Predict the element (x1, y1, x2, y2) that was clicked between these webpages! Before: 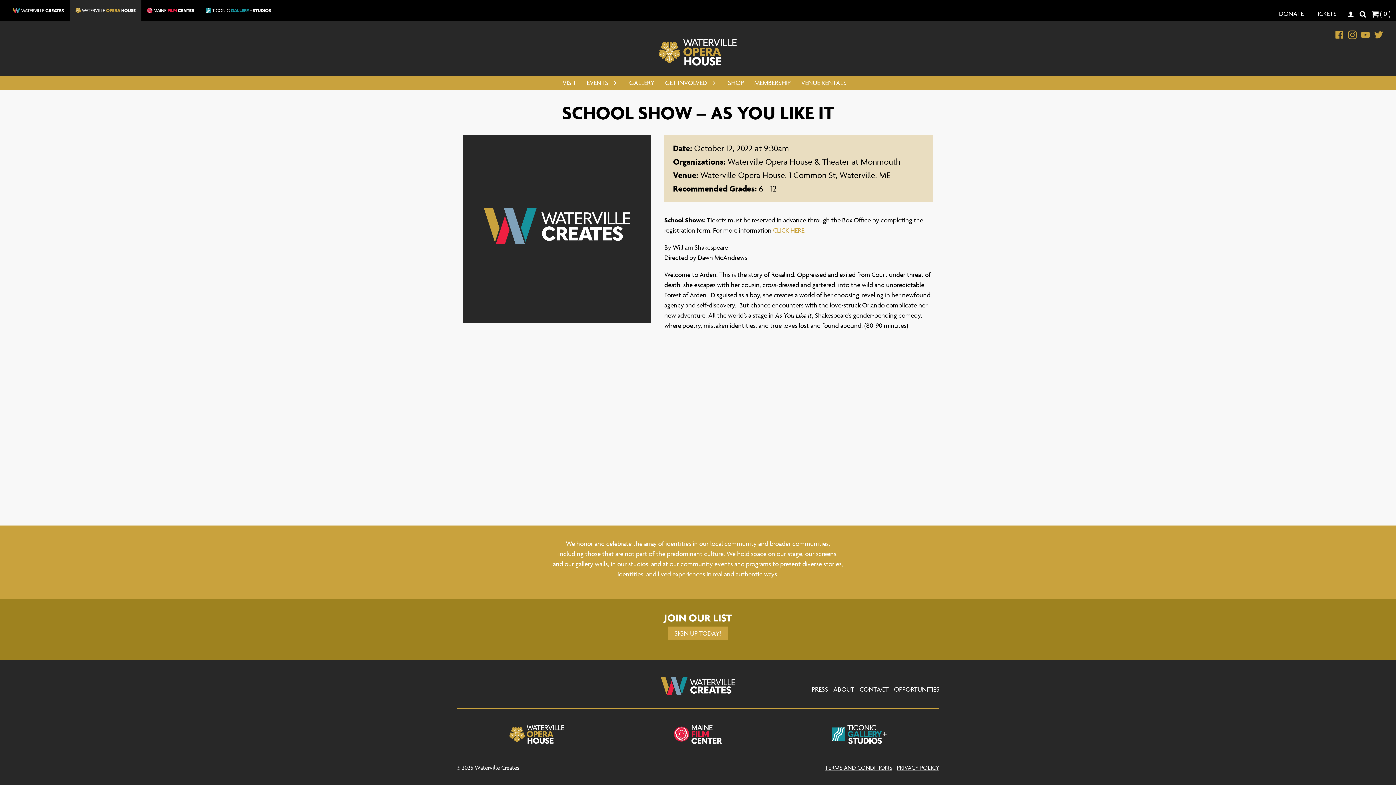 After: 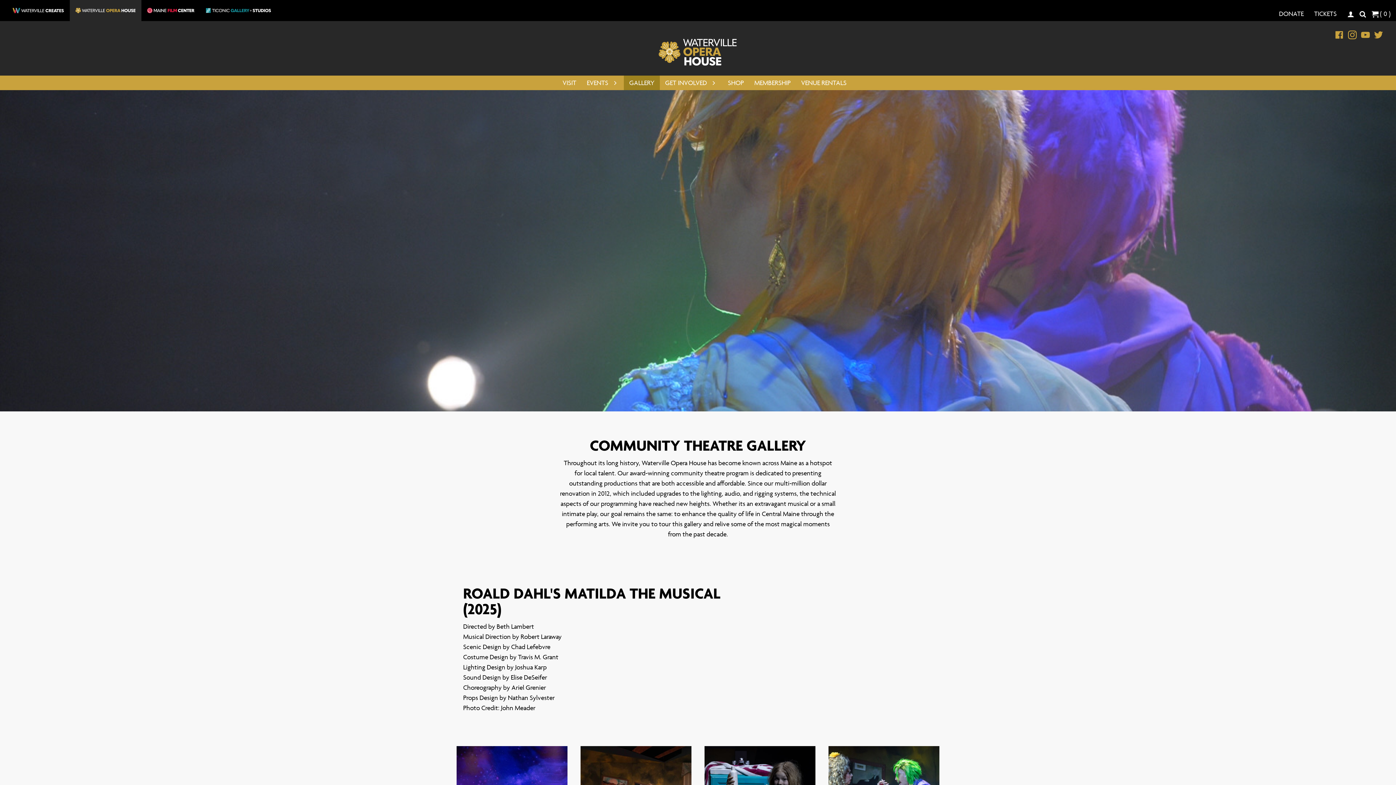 Action: bbox: (629, 77, 654, 88) label: GALLERY